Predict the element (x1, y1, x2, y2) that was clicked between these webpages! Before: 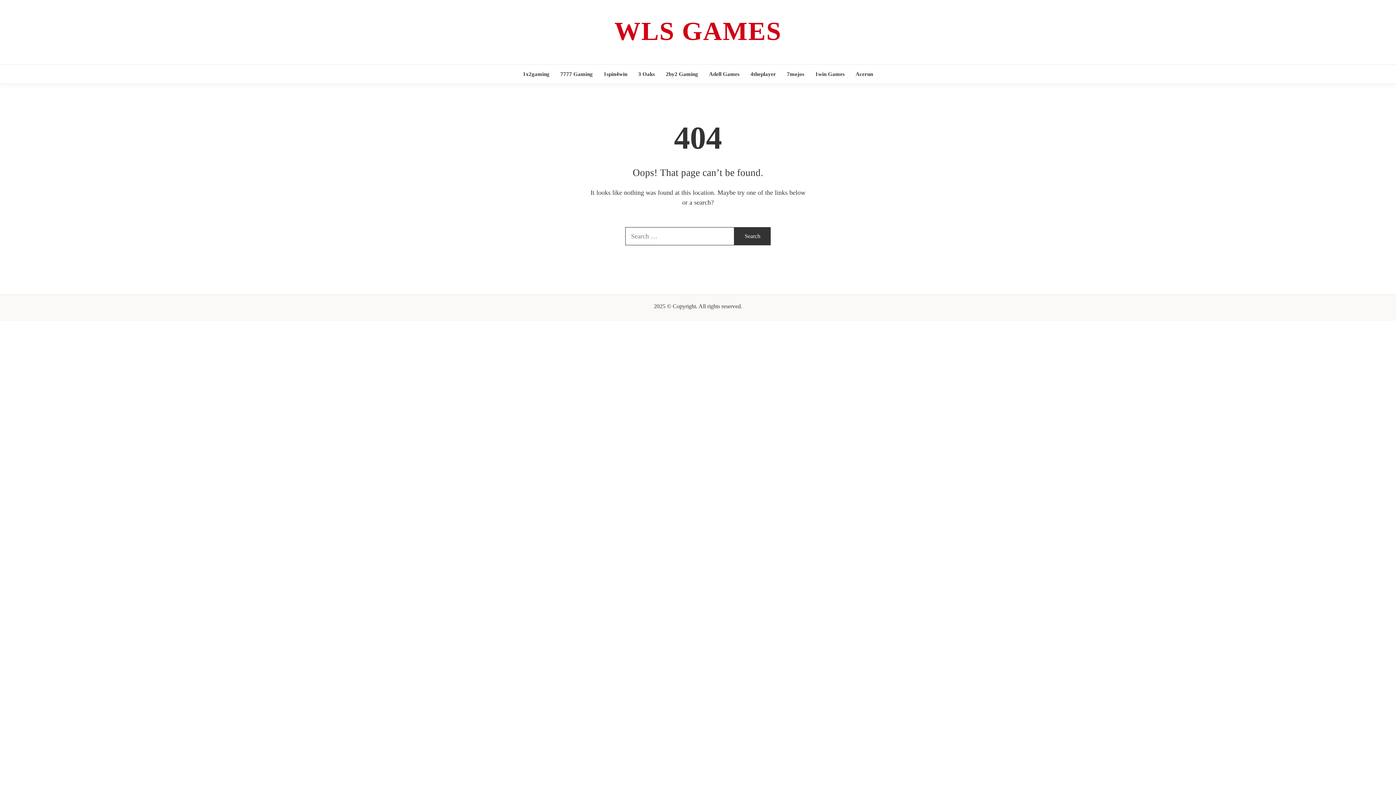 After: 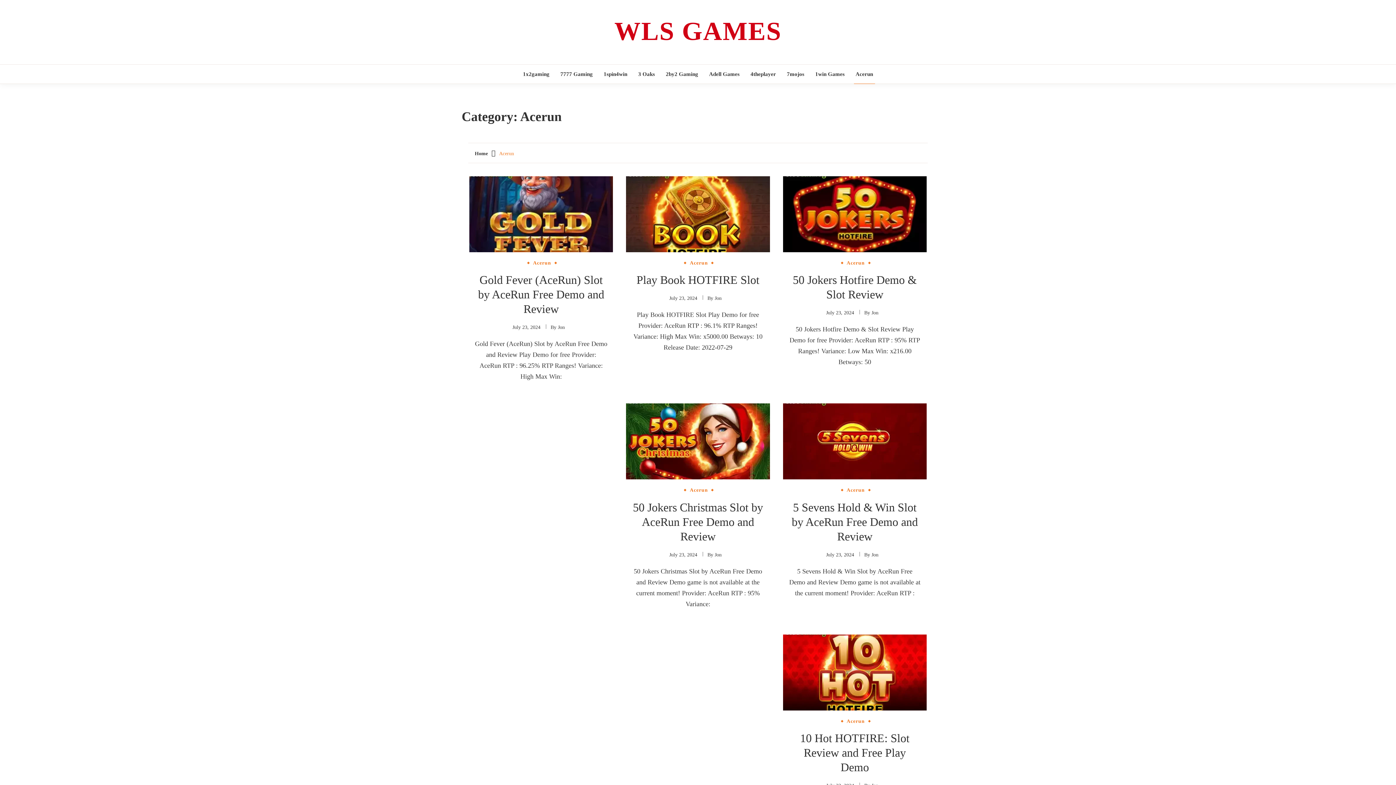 Action: bbox: (854, 64, 875, 83) label: Acerun